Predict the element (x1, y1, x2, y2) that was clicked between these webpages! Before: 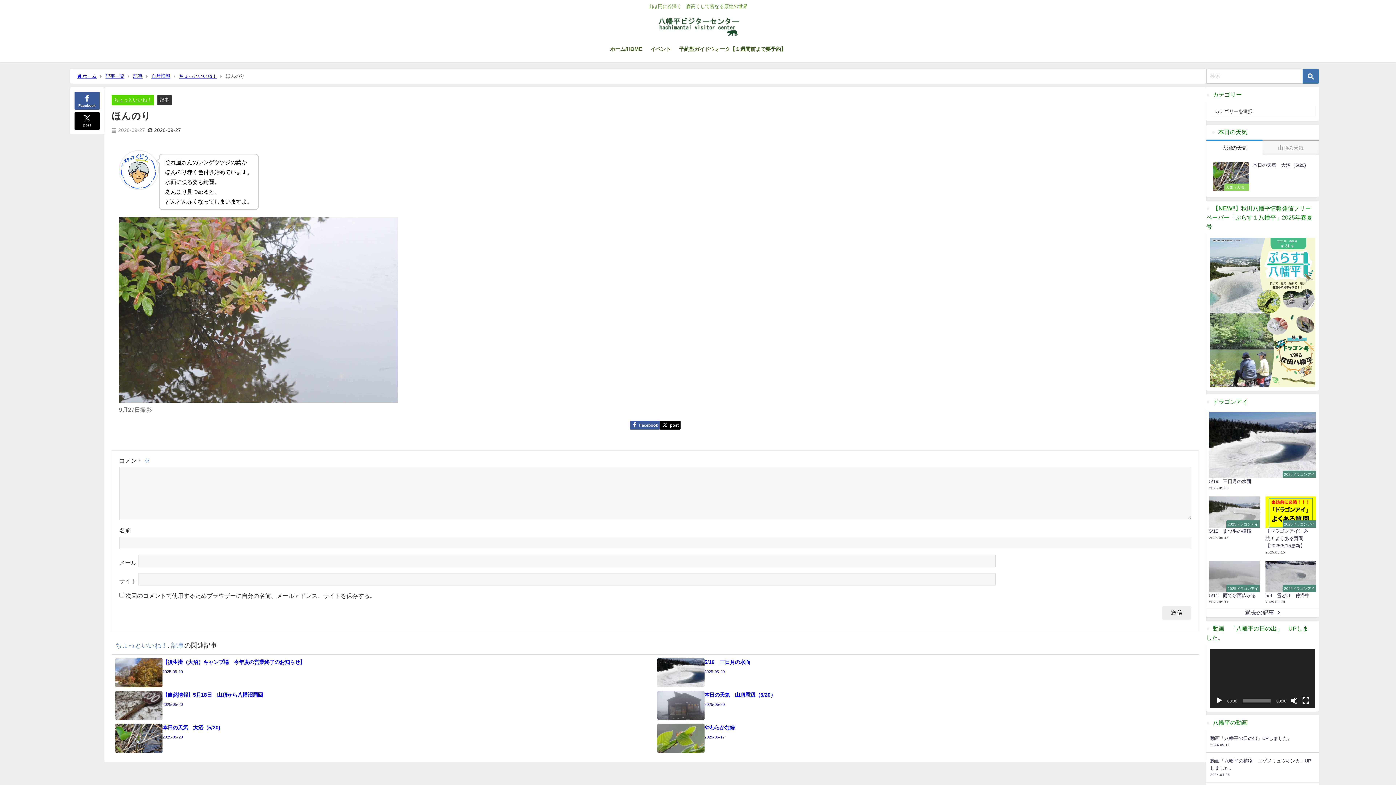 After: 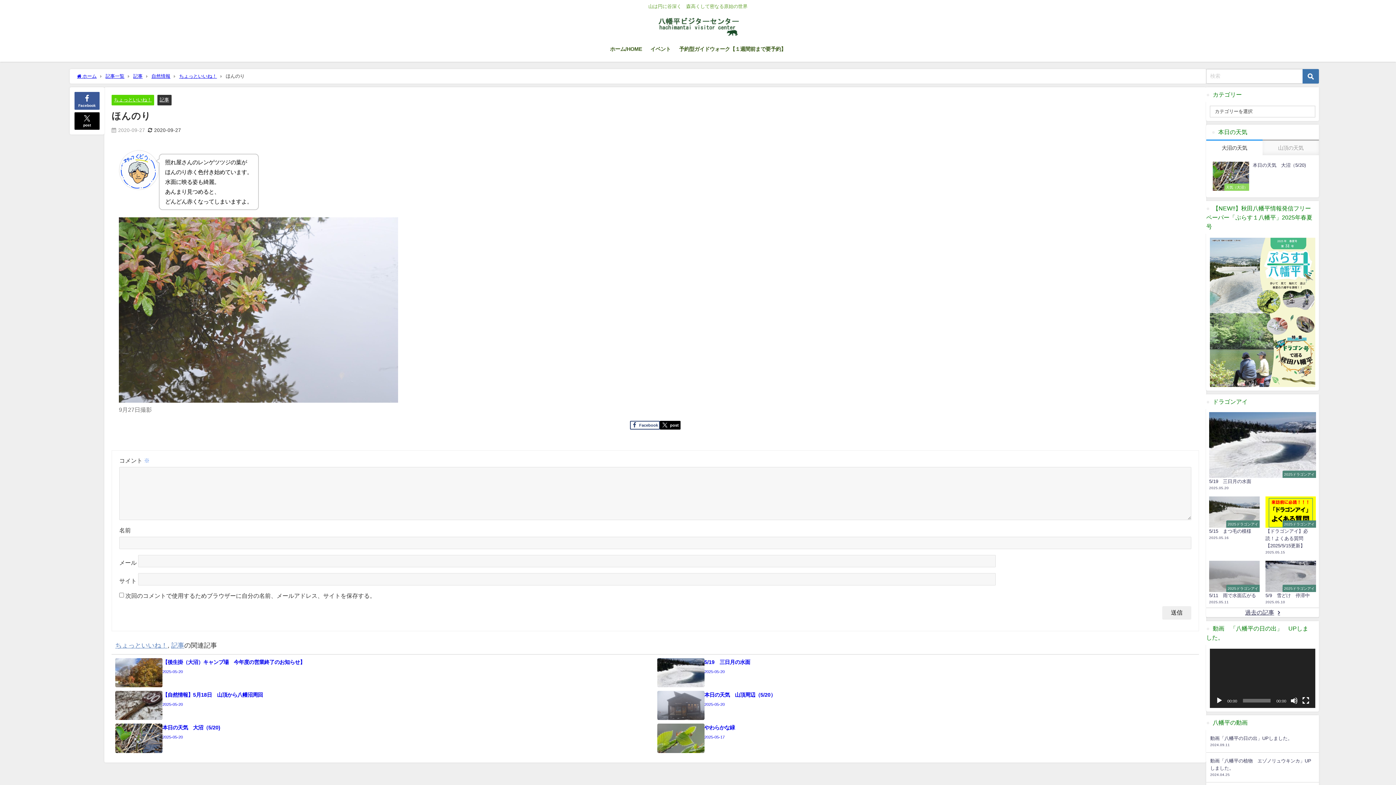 Action: bbox: (630, 421, 660, 429) label: Facebook